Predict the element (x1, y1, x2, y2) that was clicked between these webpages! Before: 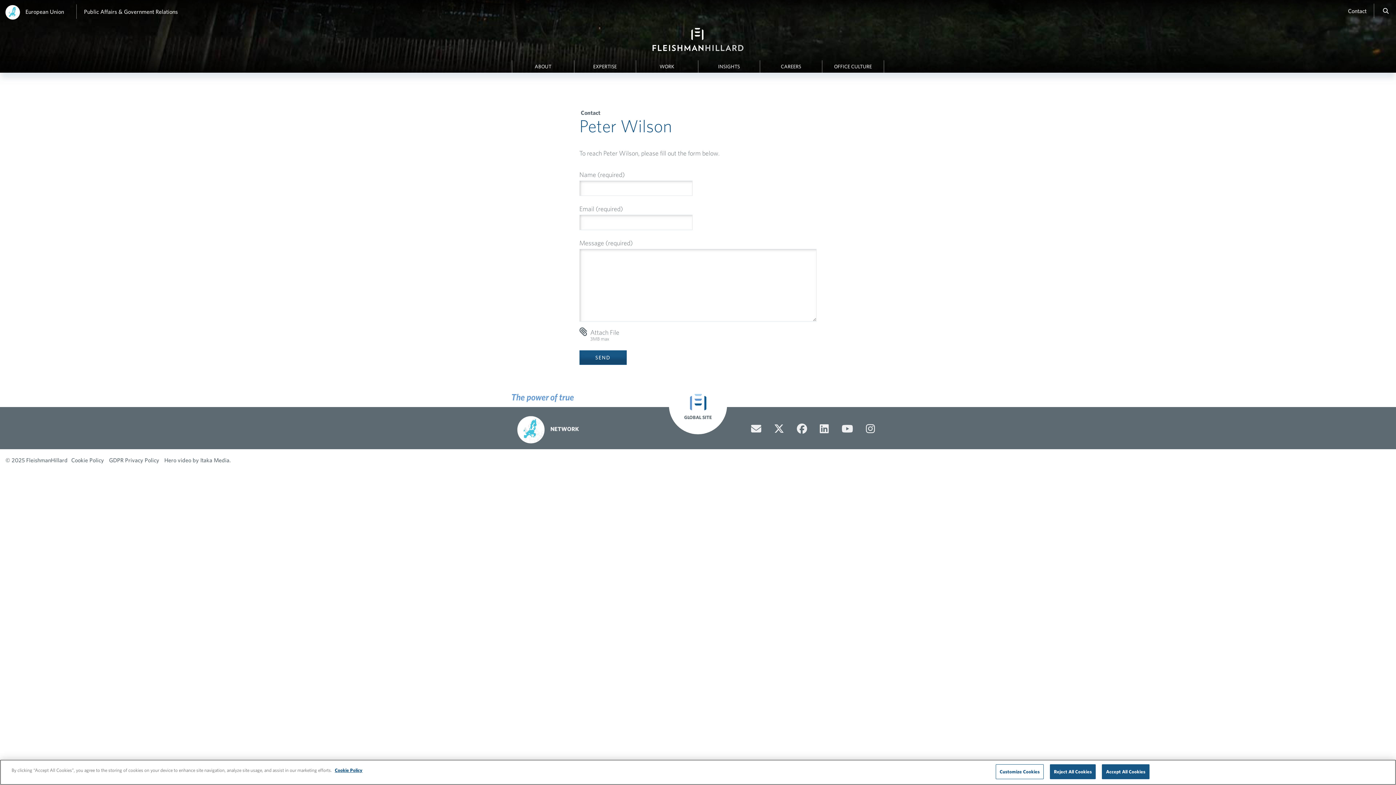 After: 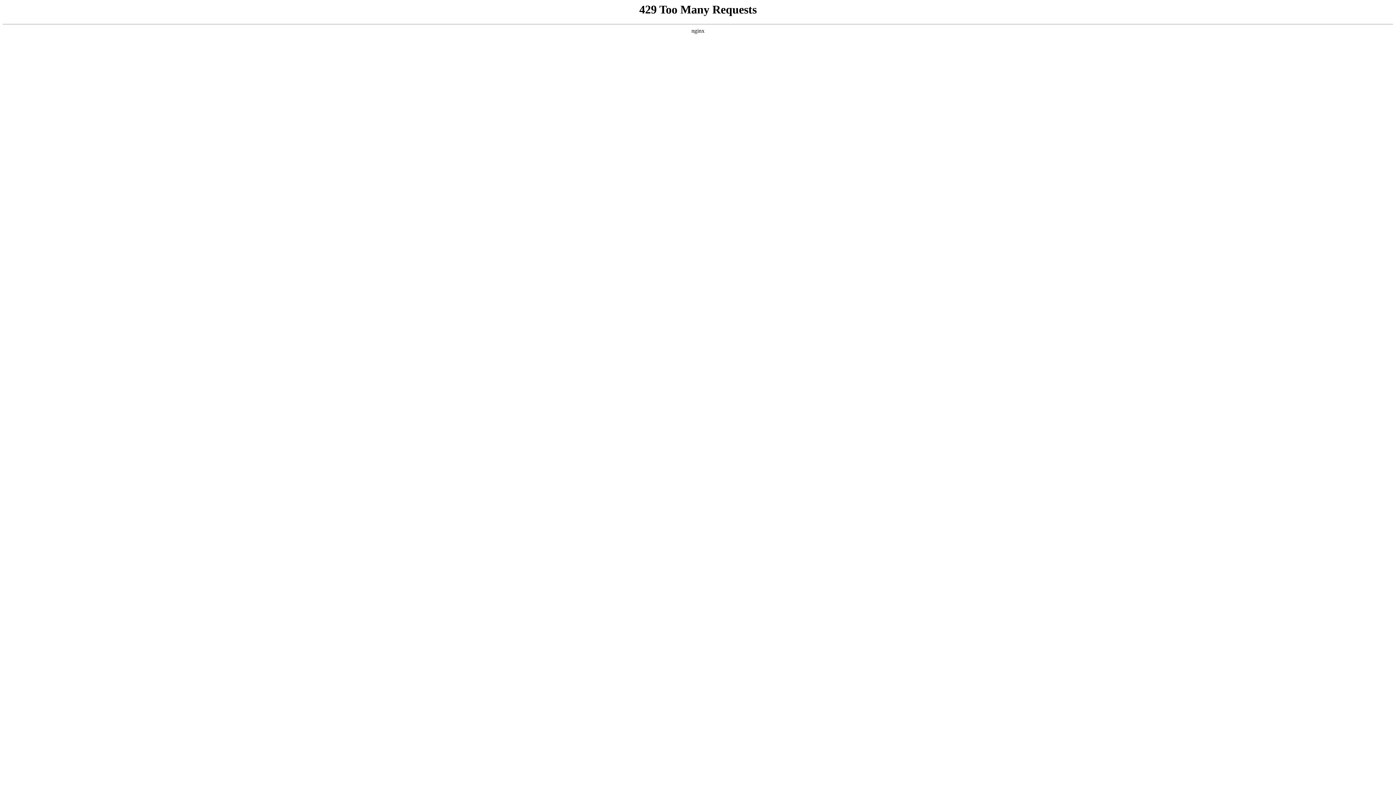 Action: bbox: (84, 8, 177, 14) label: Public Affairs & Government Relations